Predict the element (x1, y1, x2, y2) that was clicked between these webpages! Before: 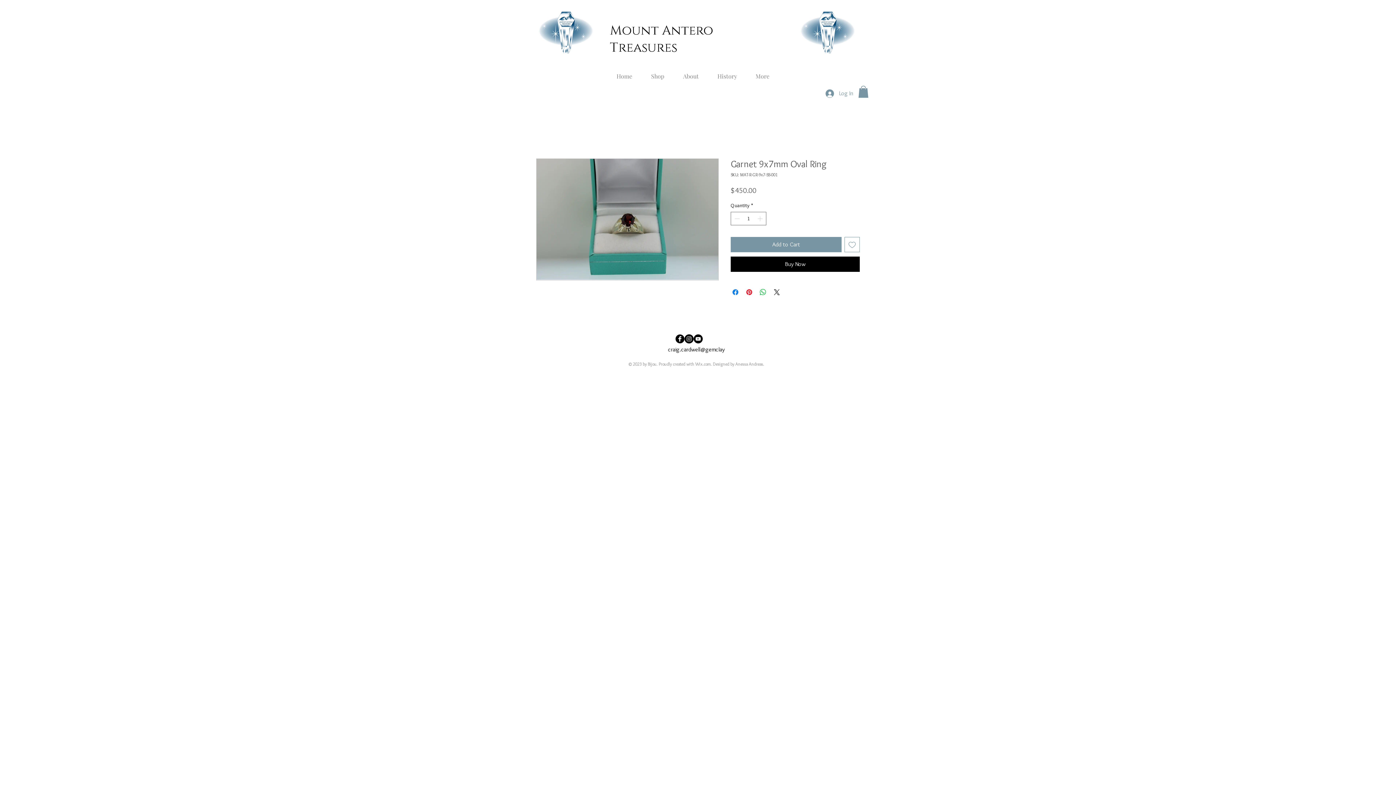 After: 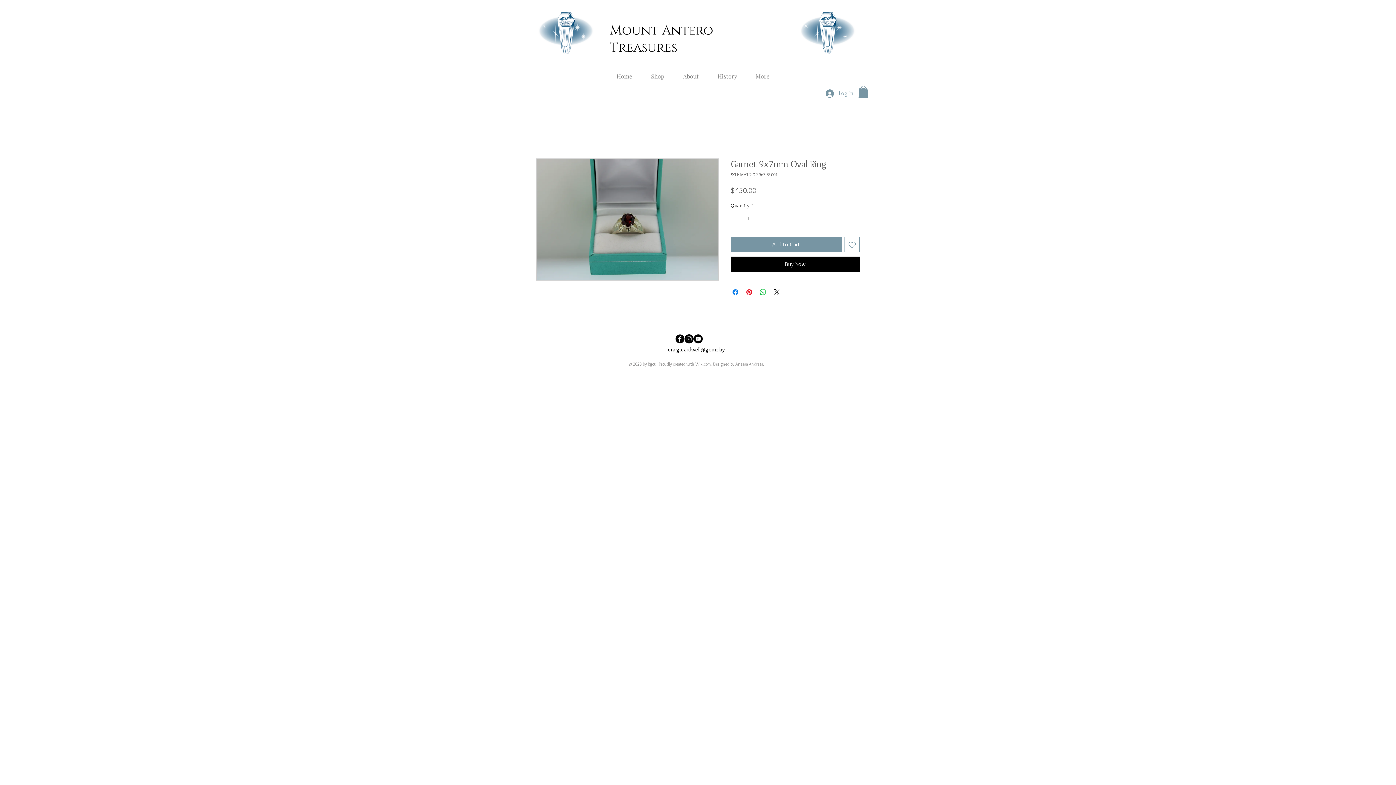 Action: bbox: (695, 361, 764, 366) label: Wix.com. Designed by Anessa Andreas.